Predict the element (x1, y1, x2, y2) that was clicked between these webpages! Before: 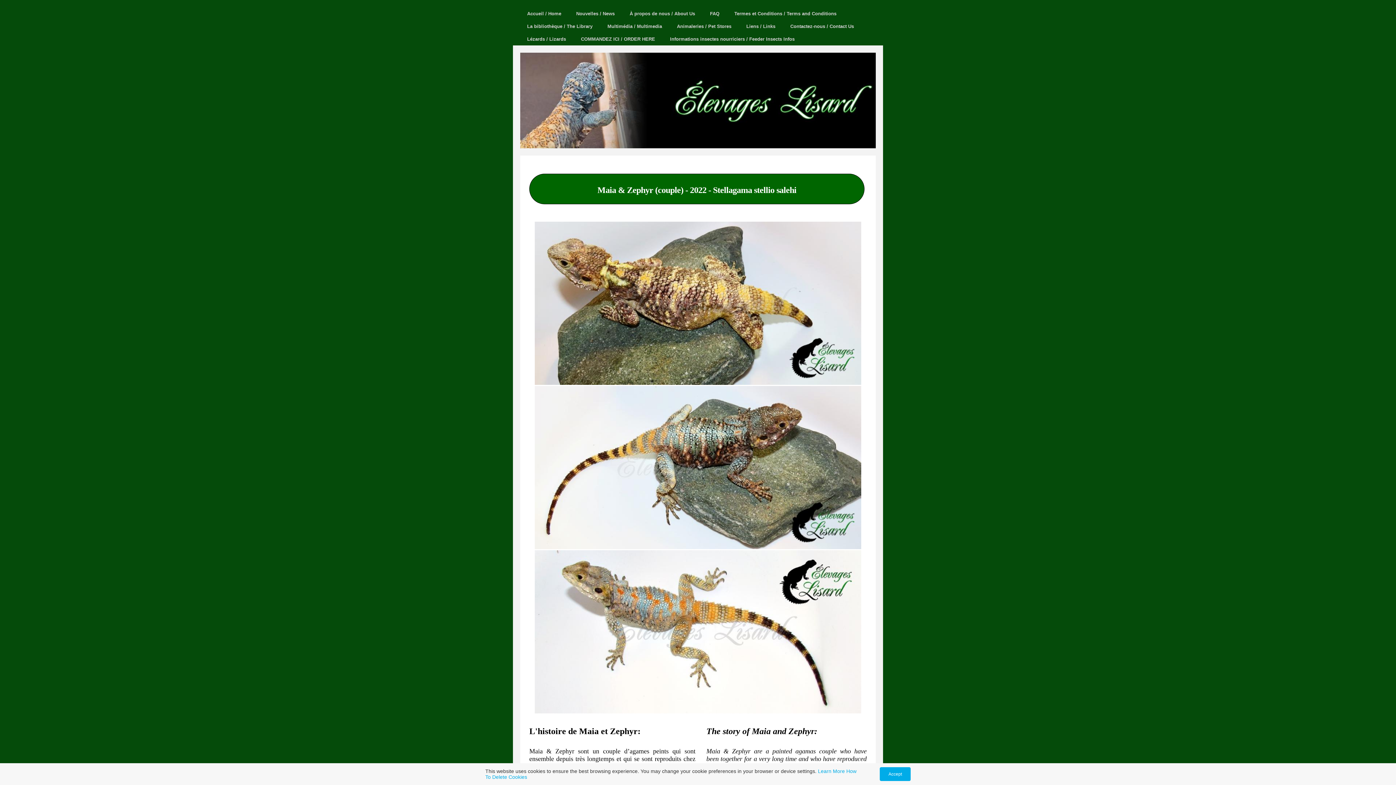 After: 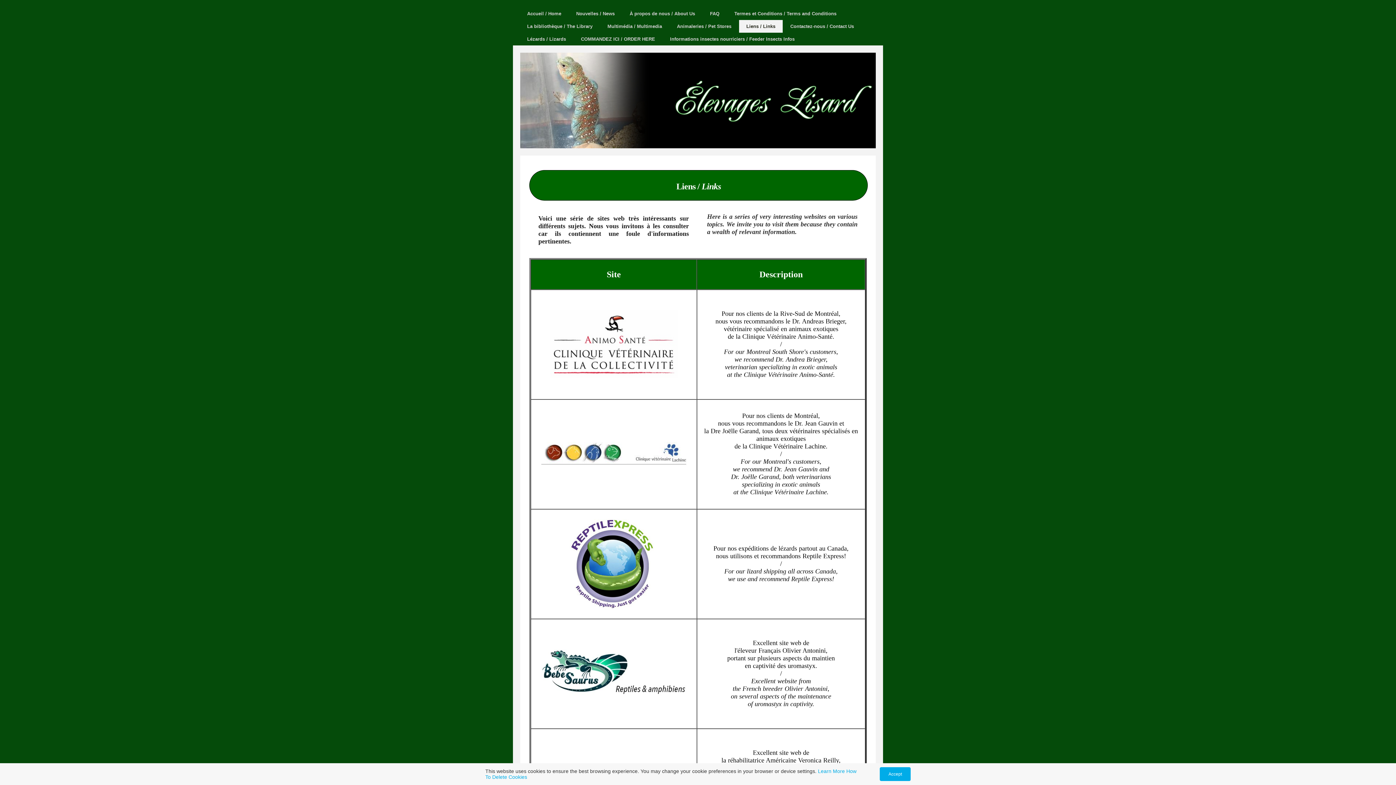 Action: label: Liens / Links bbox: (739, 20, 782, 32)